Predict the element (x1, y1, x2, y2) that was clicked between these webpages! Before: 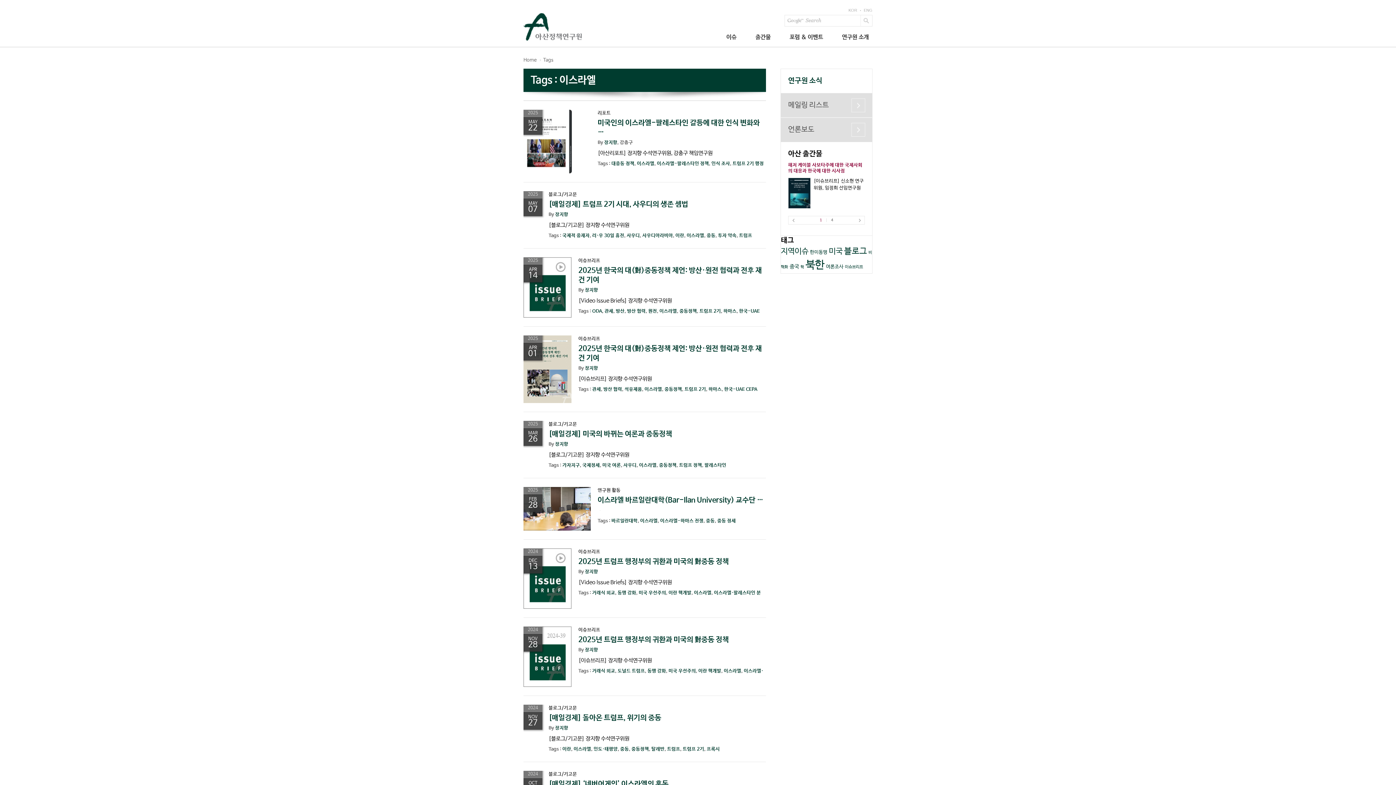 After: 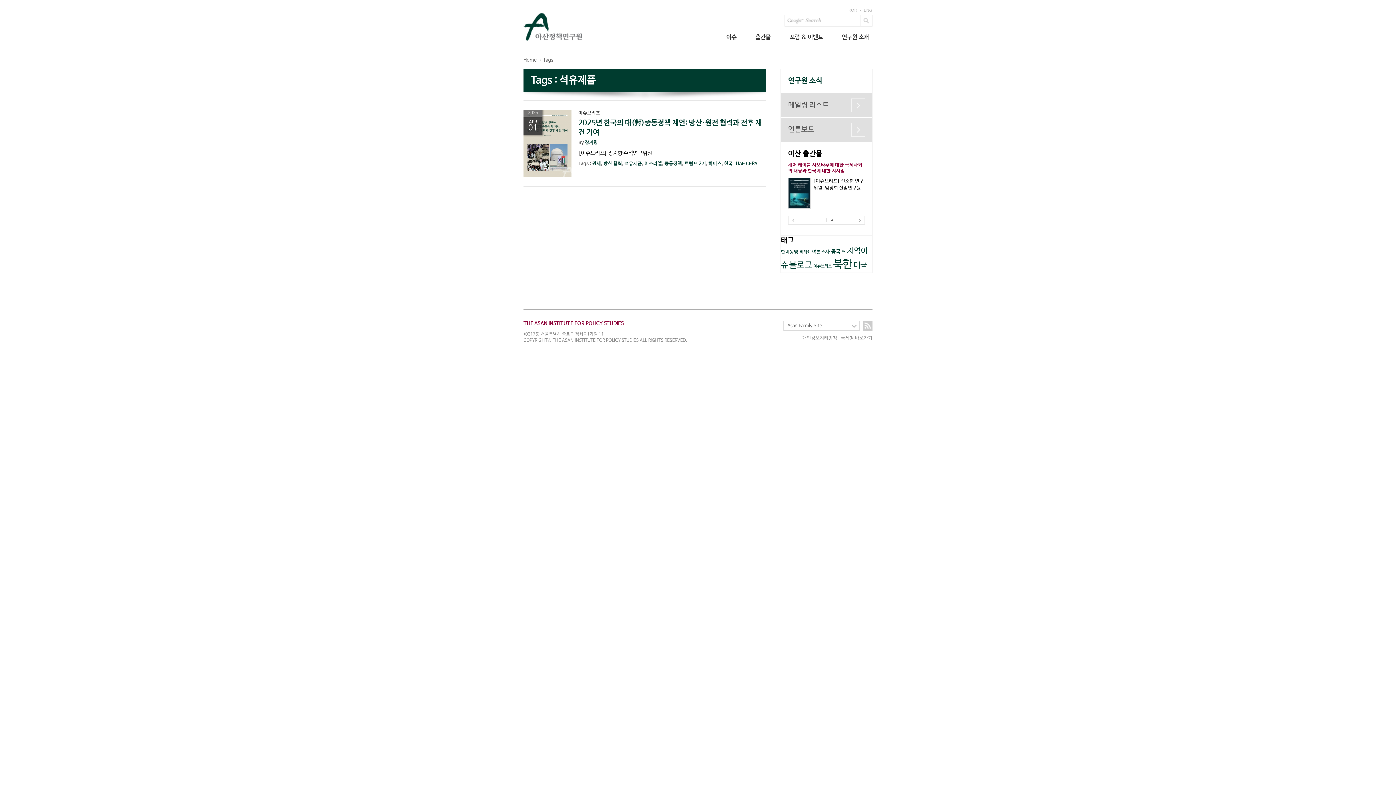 Action: label: 석유제품 bbox: (624, 386, 642, 392)